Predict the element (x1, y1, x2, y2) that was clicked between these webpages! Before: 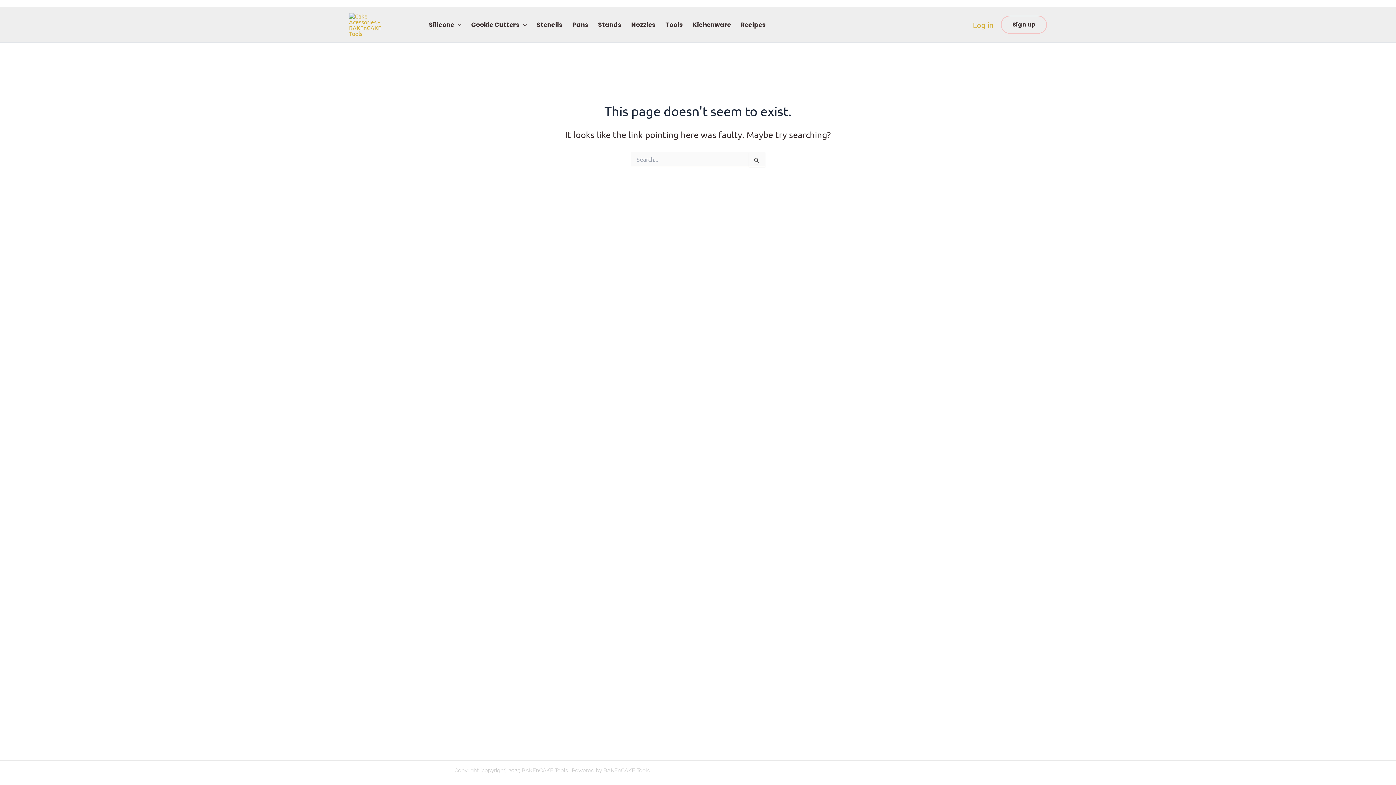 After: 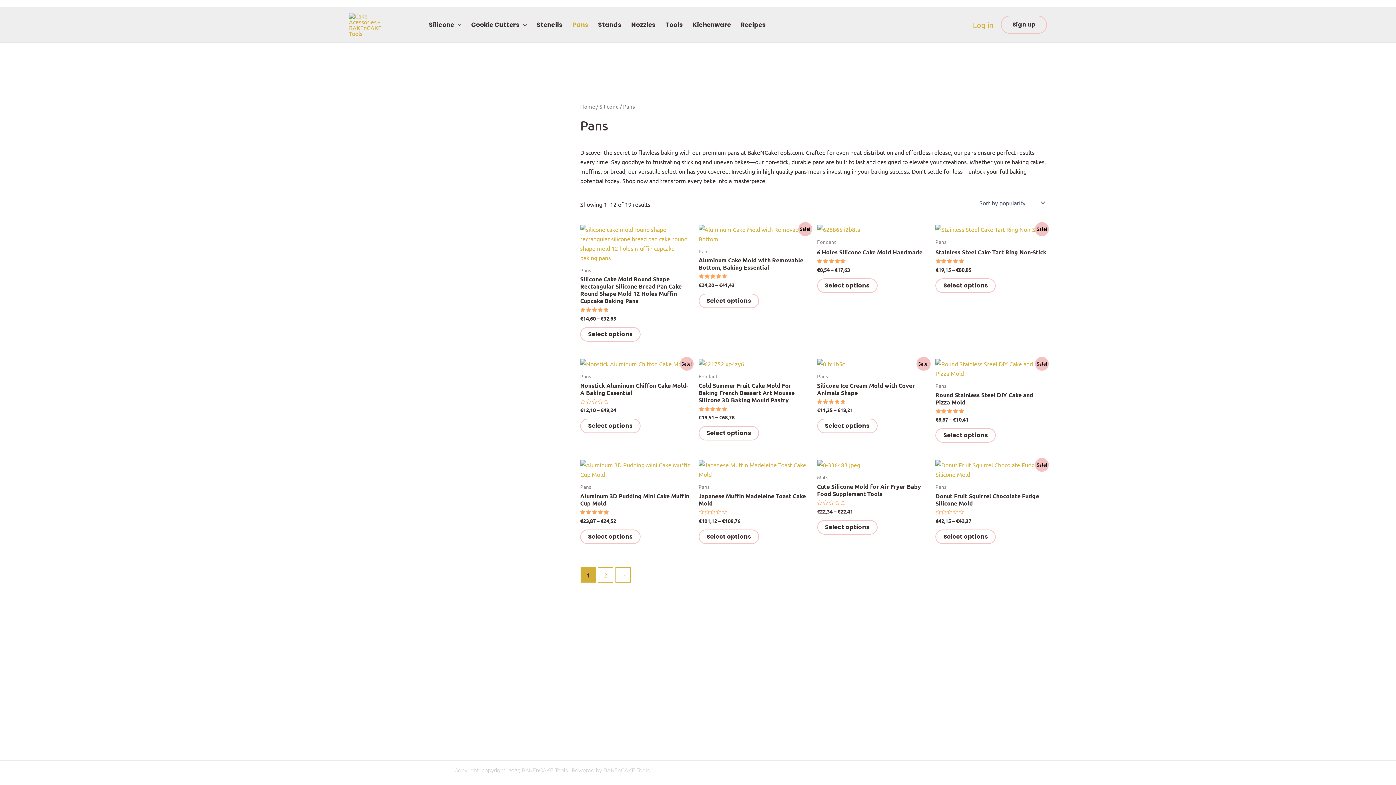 Action: label: Pans bbox: (568, 13, 594, 35)